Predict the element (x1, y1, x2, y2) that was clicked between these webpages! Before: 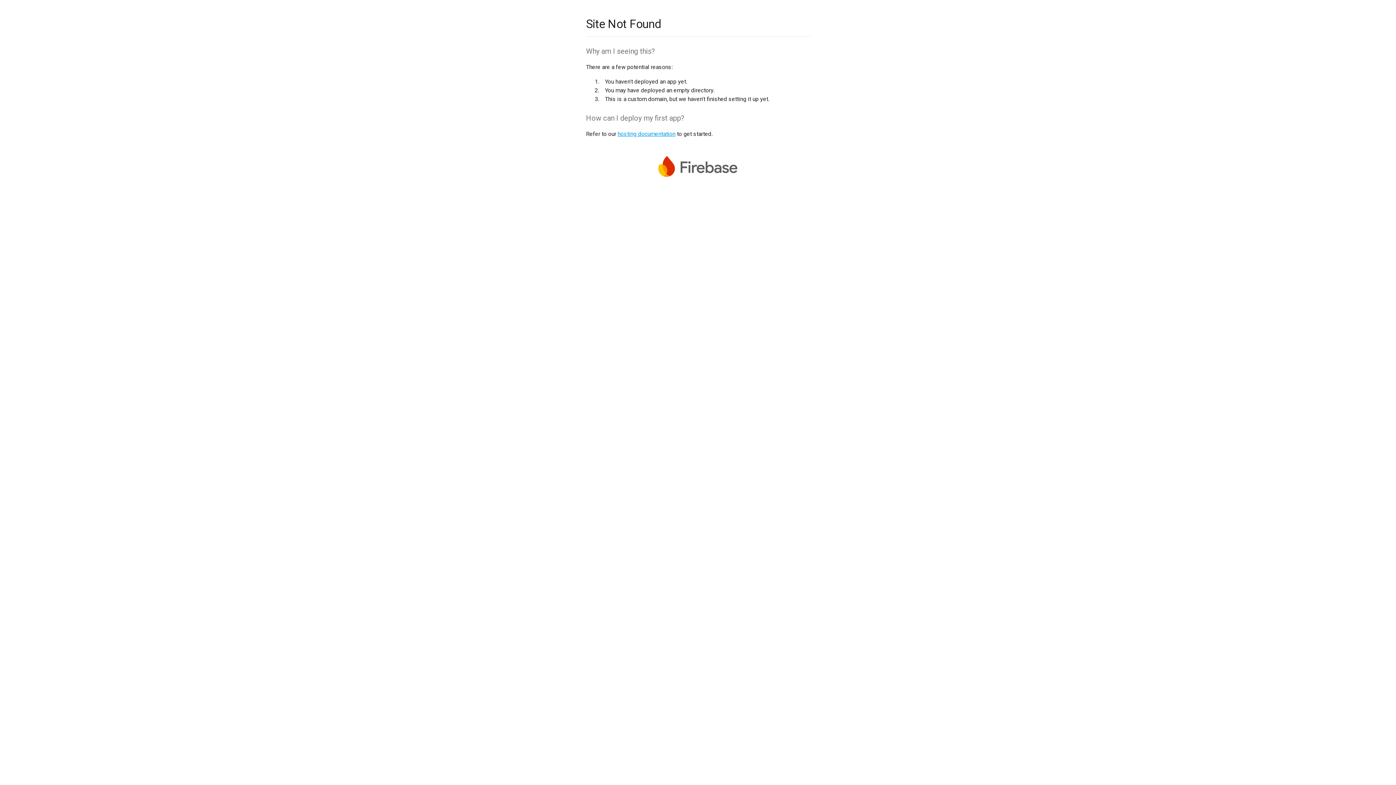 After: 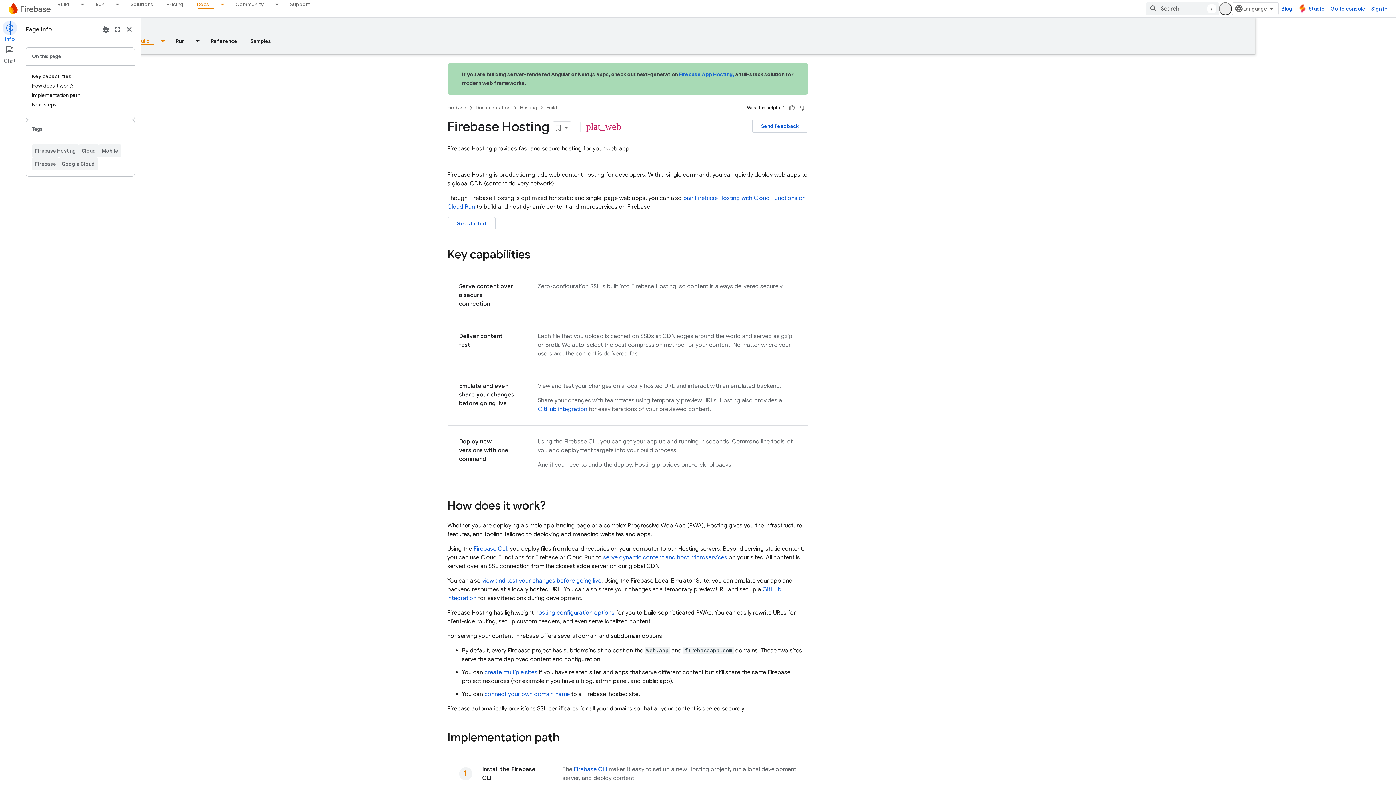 Action: bbox: (617, 130, 675, 137) label: hosting documentation